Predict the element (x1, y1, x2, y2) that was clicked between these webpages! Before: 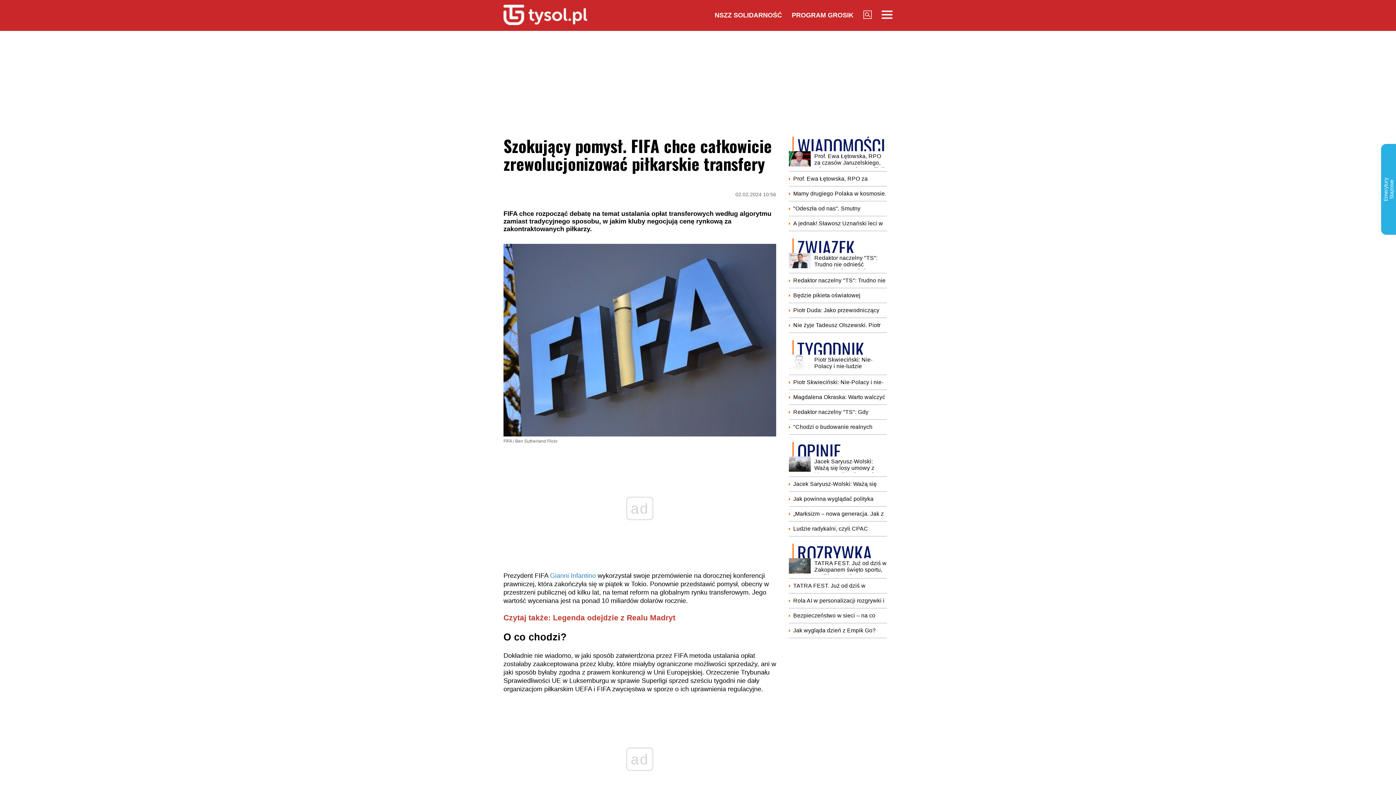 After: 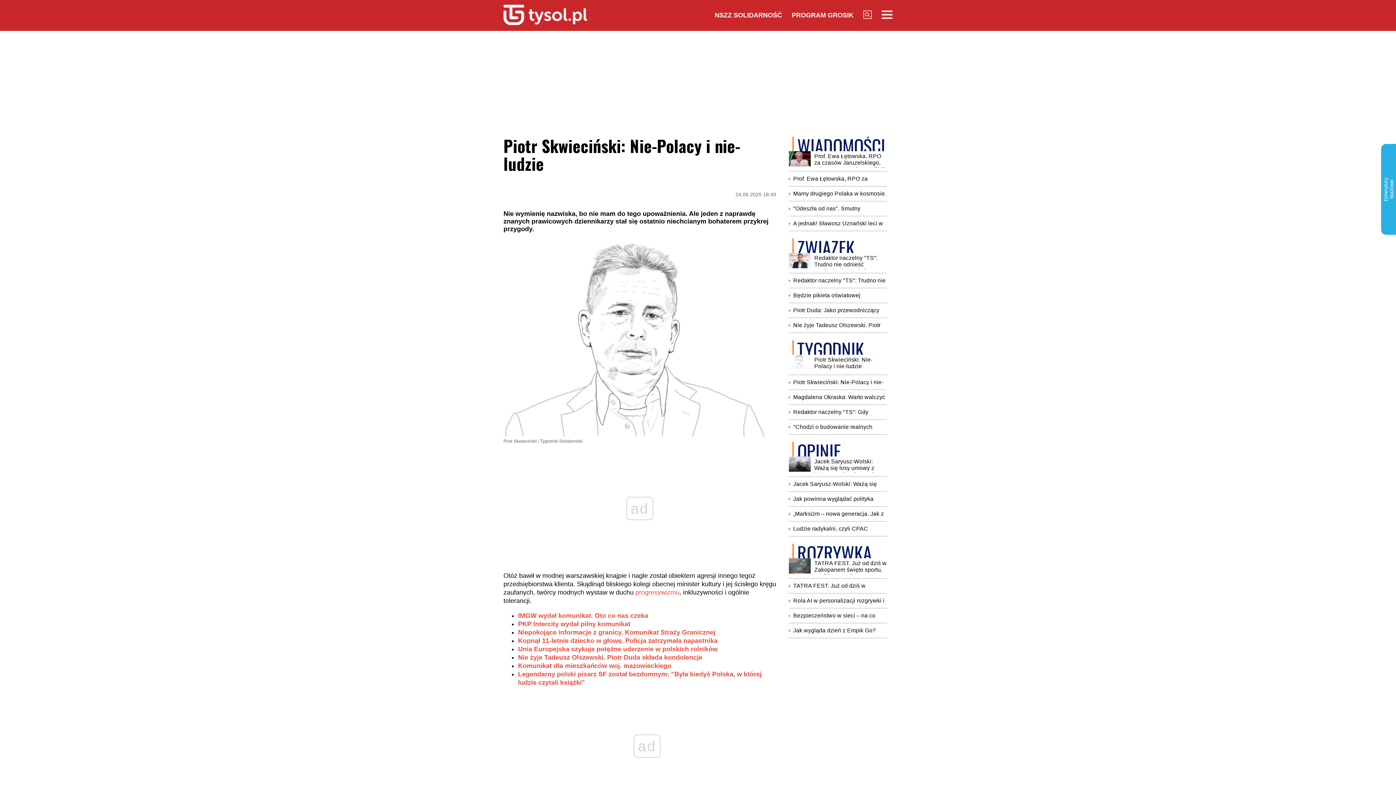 Action: label: Piotr Skwieciński: Nie-Polacy i nie-ludzie bbox: (789, 354, 887, 371)